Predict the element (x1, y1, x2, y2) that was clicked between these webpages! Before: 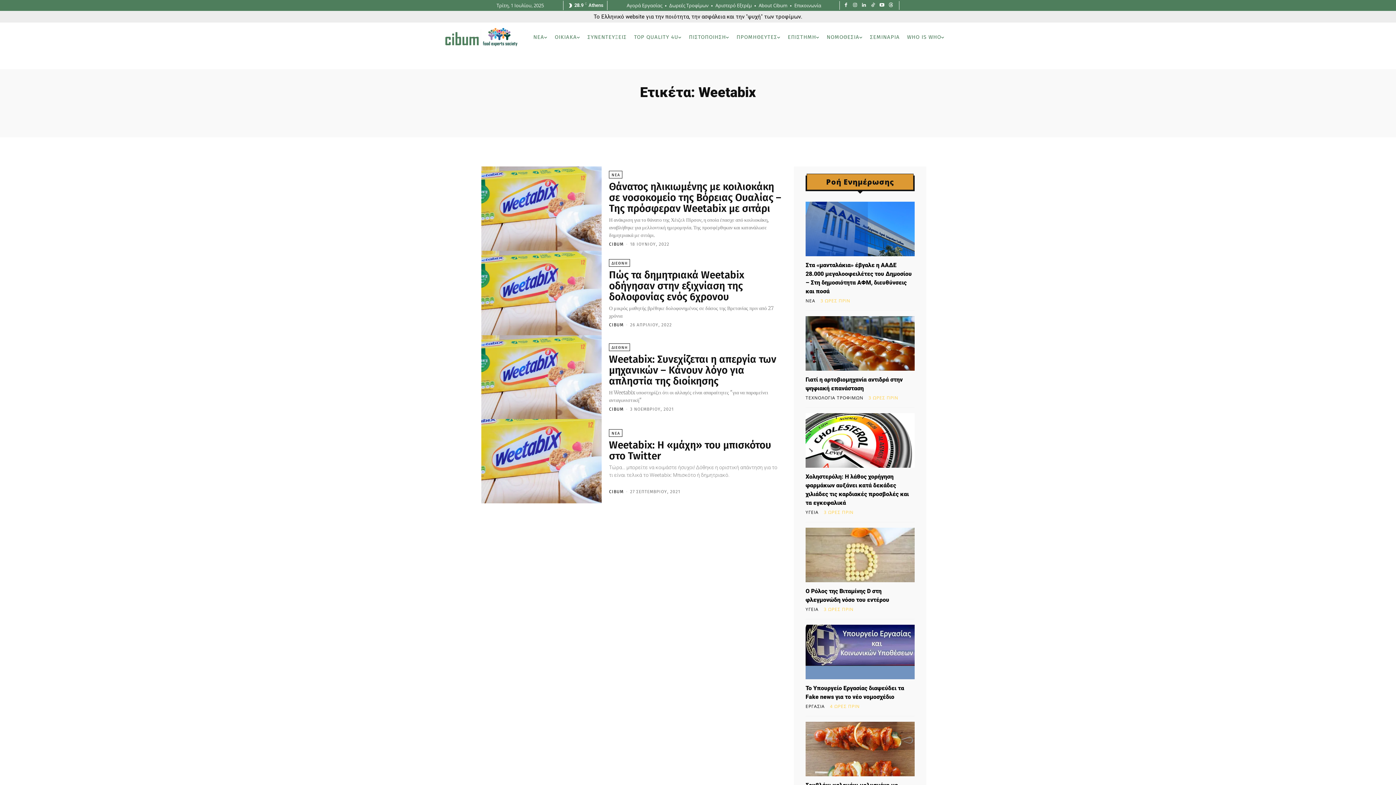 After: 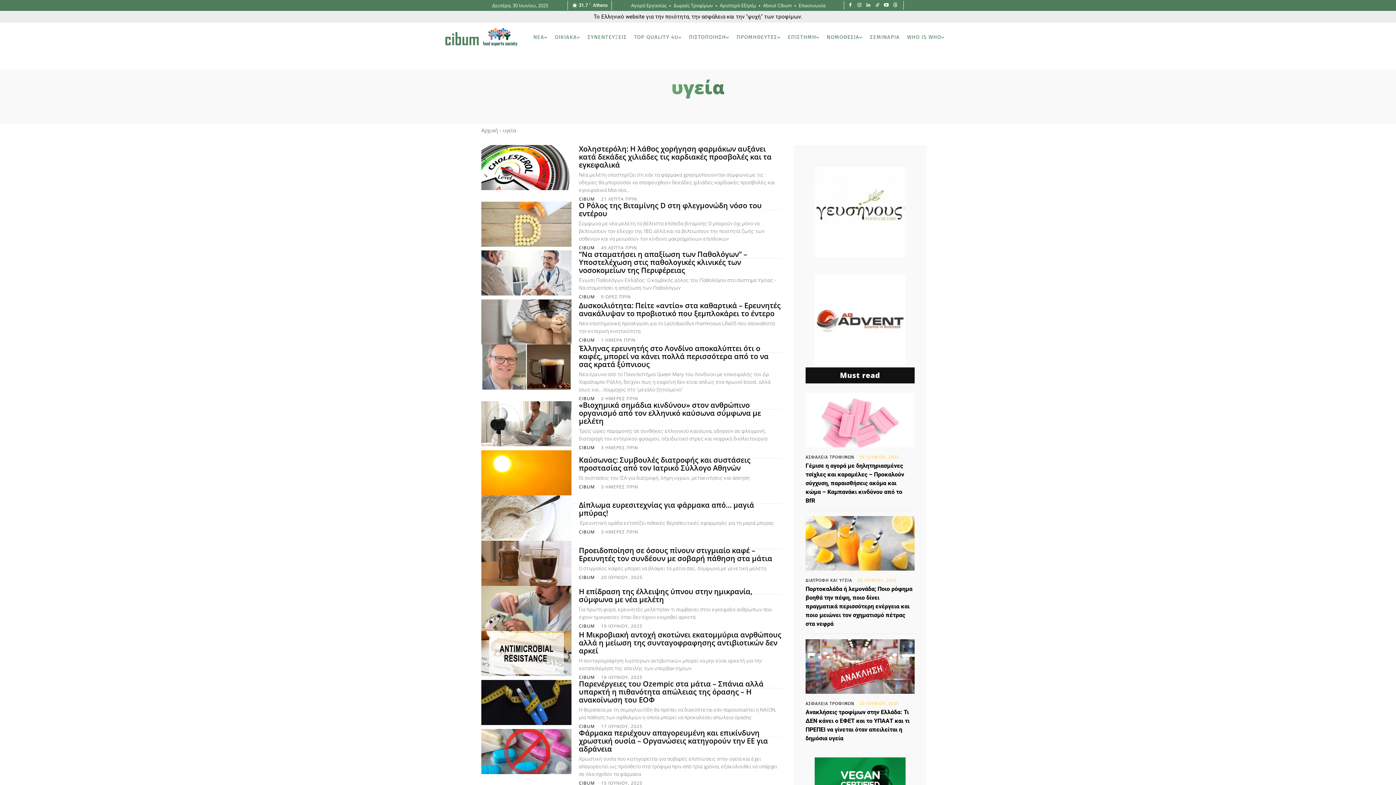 Action: label: ΥΓΕΙΑ bbox: (805, 607, 818, 612)